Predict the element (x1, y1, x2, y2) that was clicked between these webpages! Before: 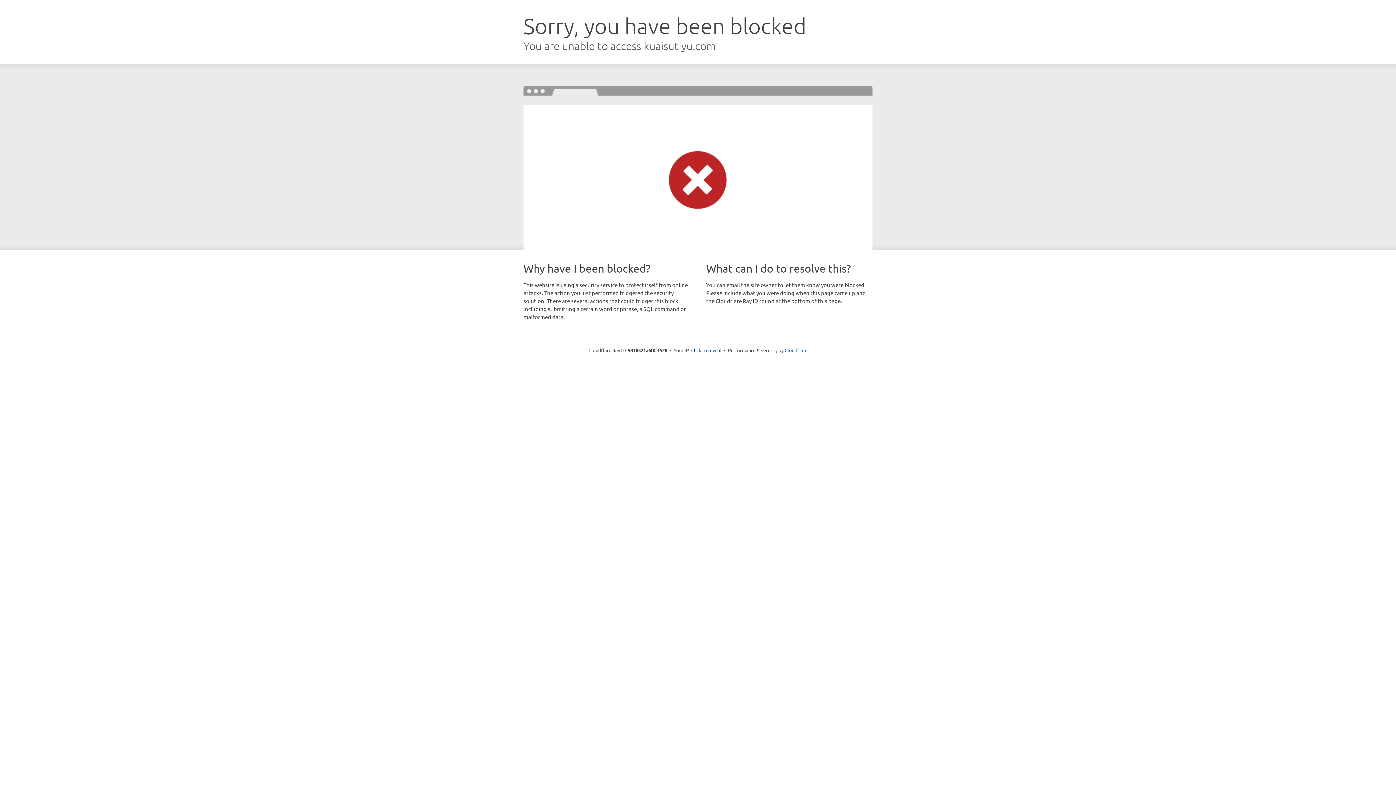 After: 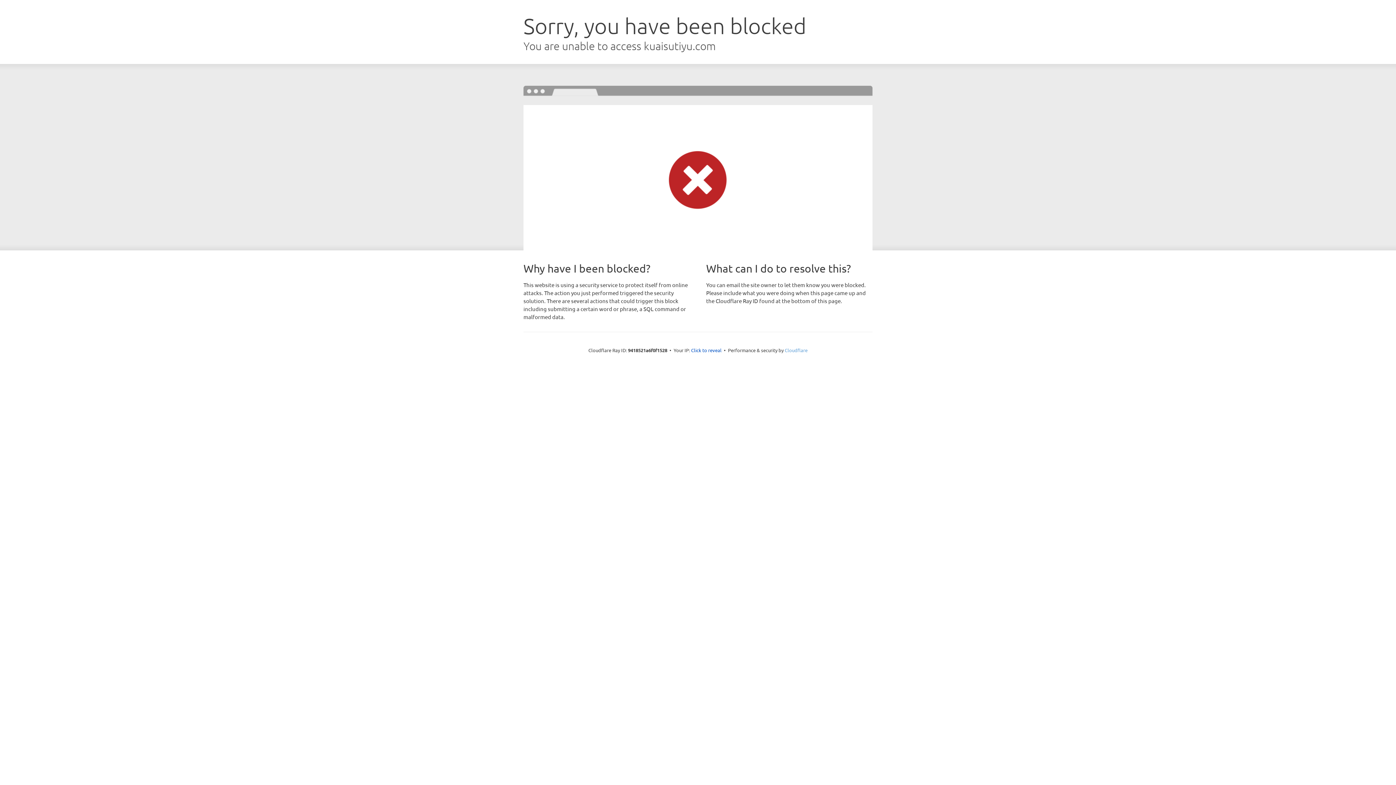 Action: label: Cloudflare bbox: (784, 347, 807, 353)